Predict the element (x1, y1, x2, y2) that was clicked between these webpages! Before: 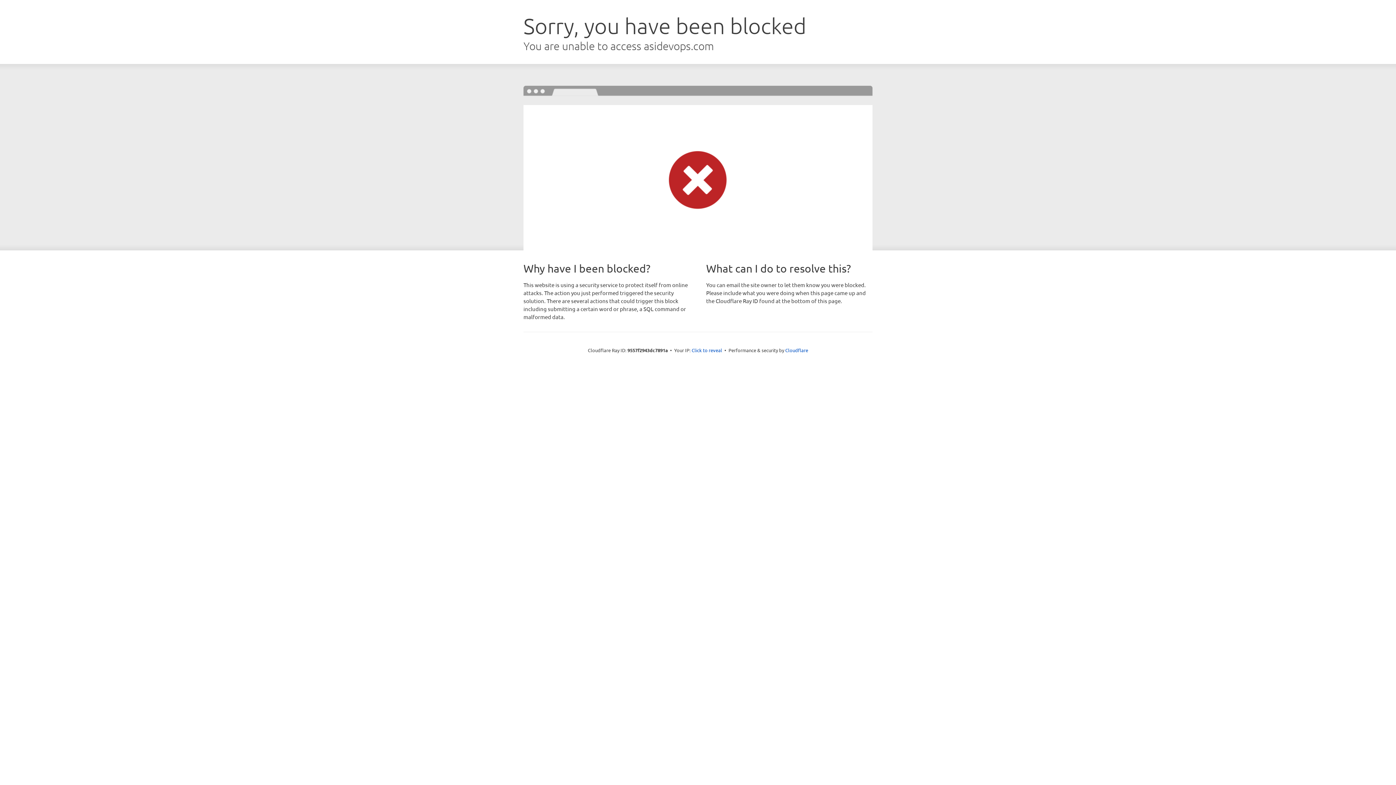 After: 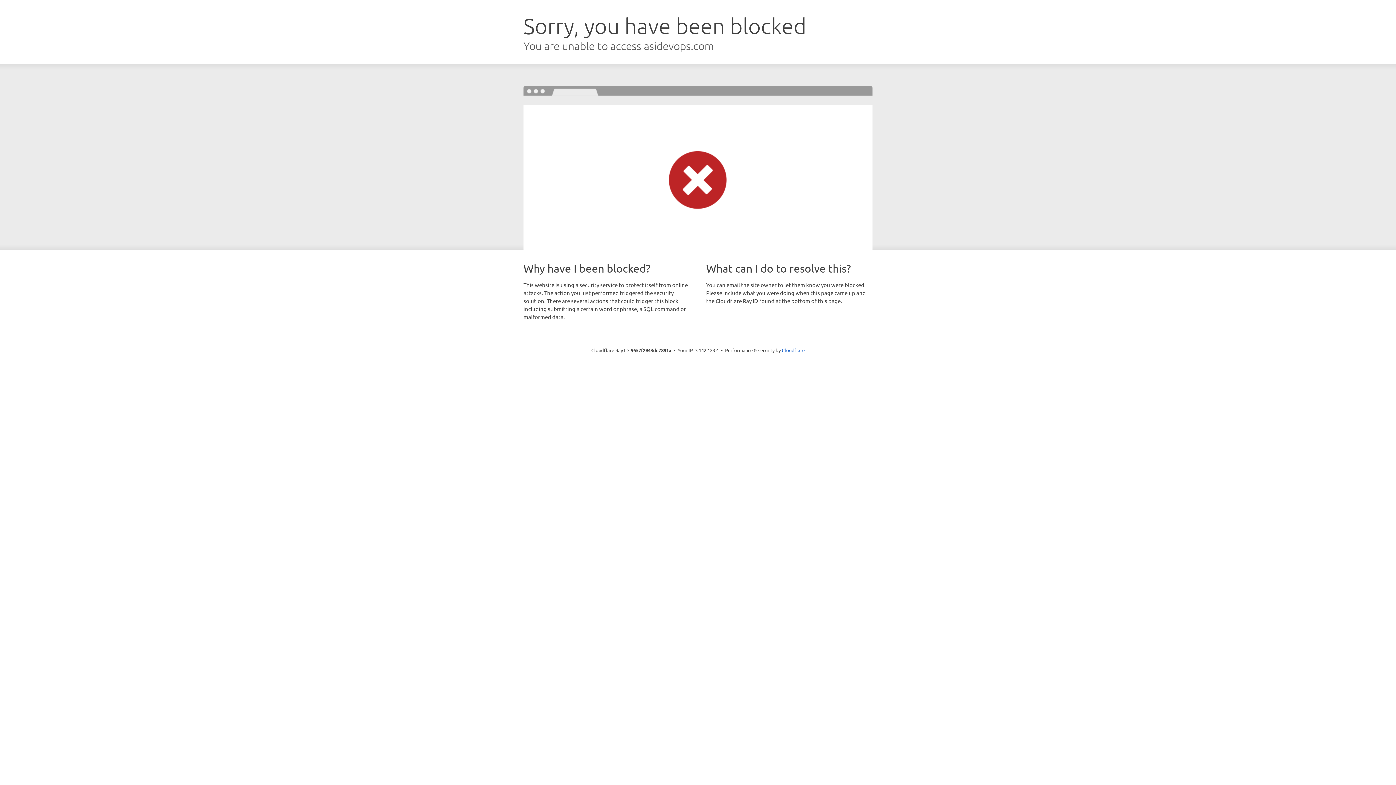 Action: bbox: (691, 346, 722, 353) label: Click to reveal